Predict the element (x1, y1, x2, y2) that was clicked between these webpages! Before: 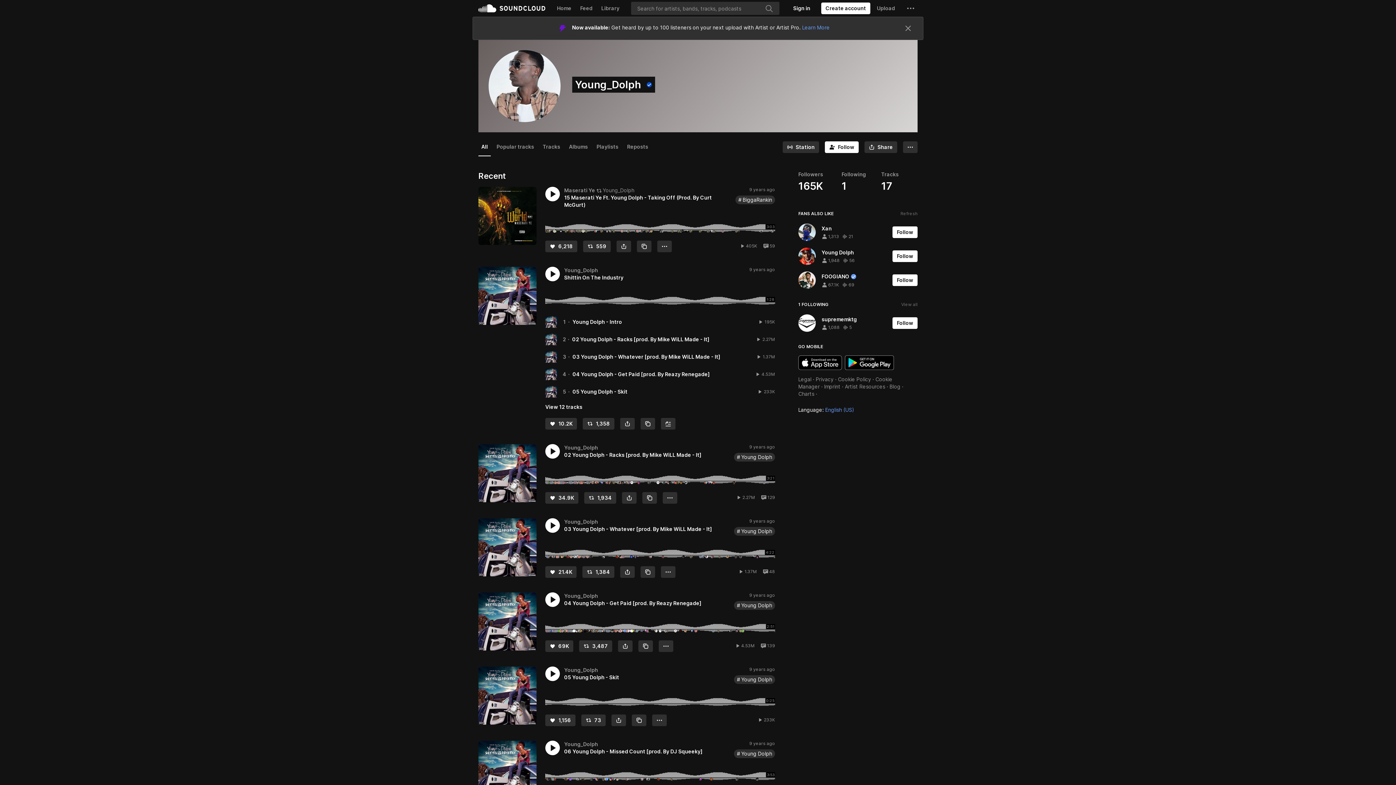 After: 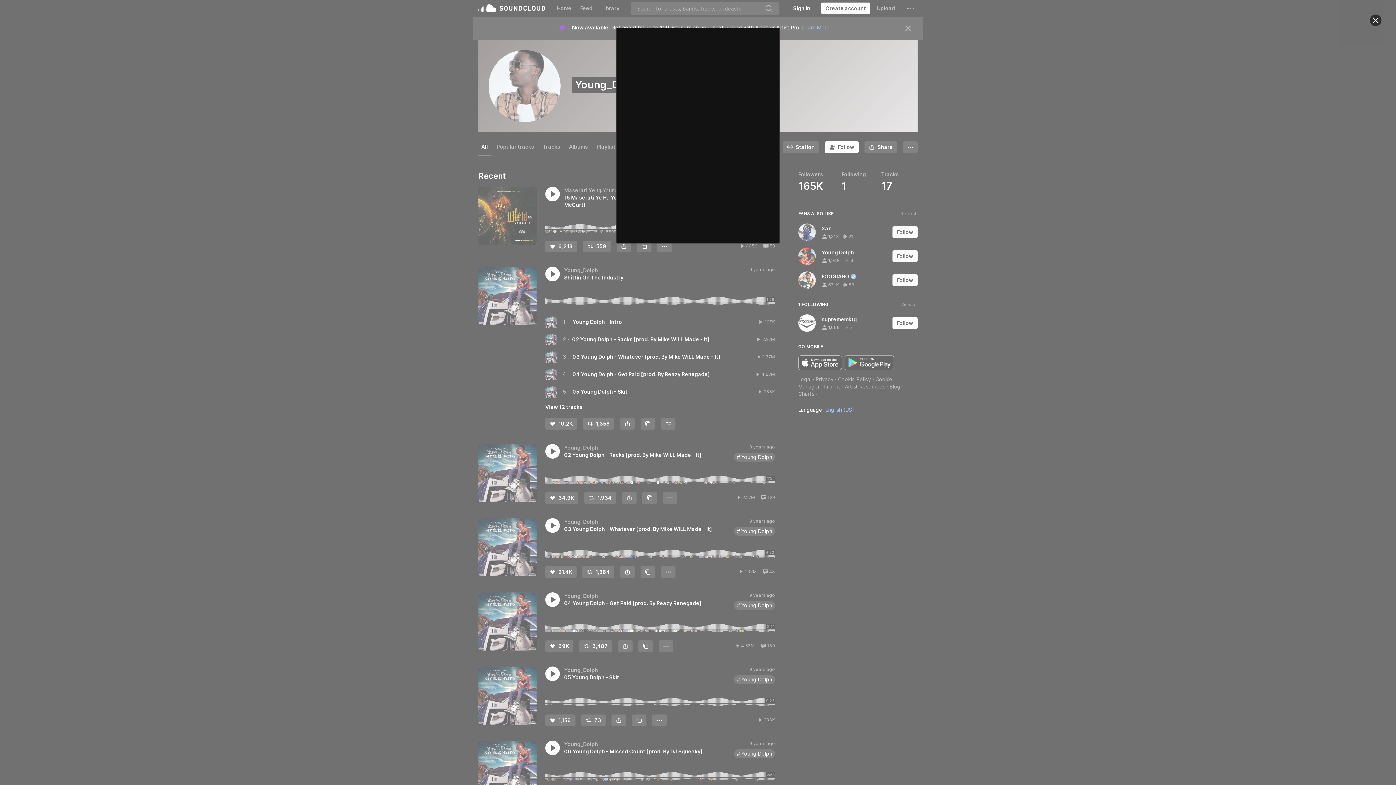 Action: bbox: (821, 2, 870, 14) label: Create a SoundCloud account